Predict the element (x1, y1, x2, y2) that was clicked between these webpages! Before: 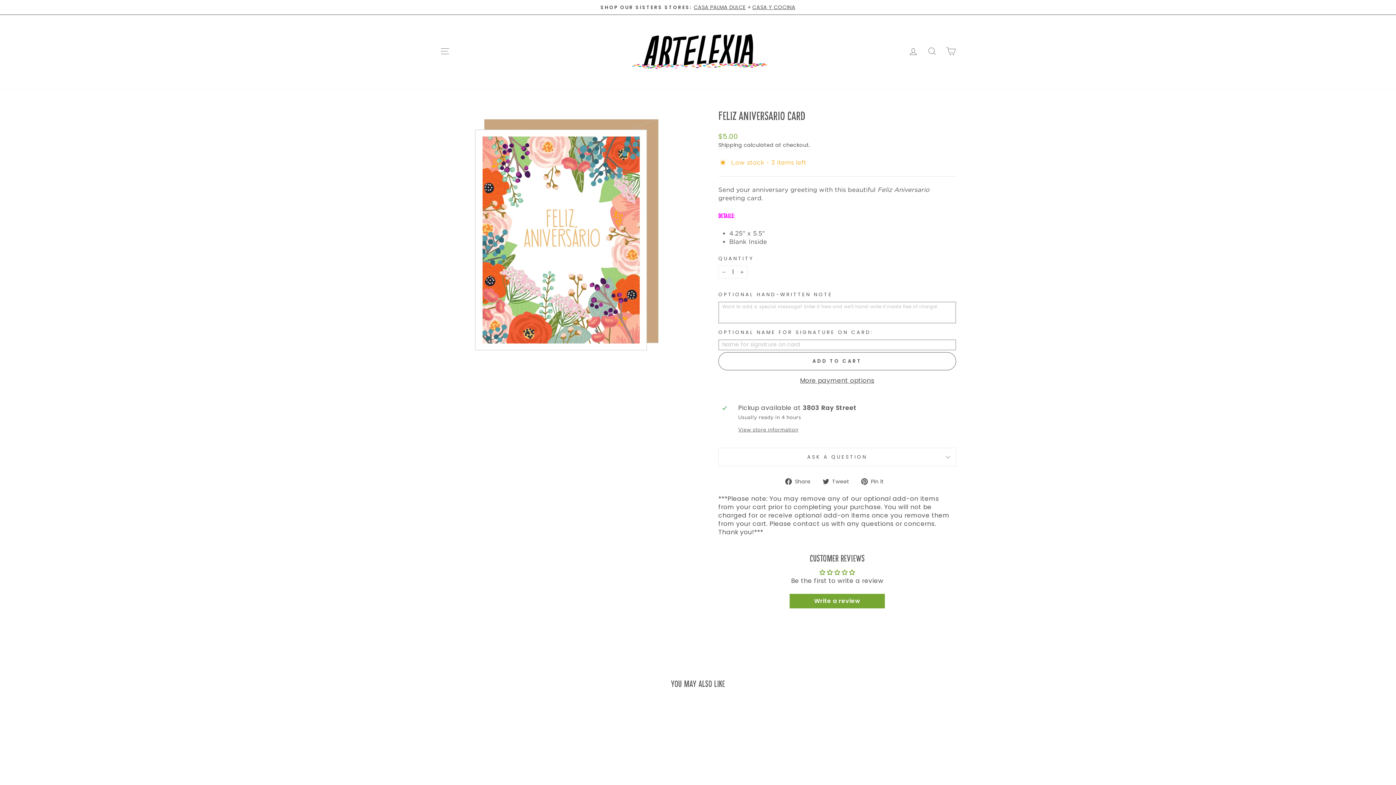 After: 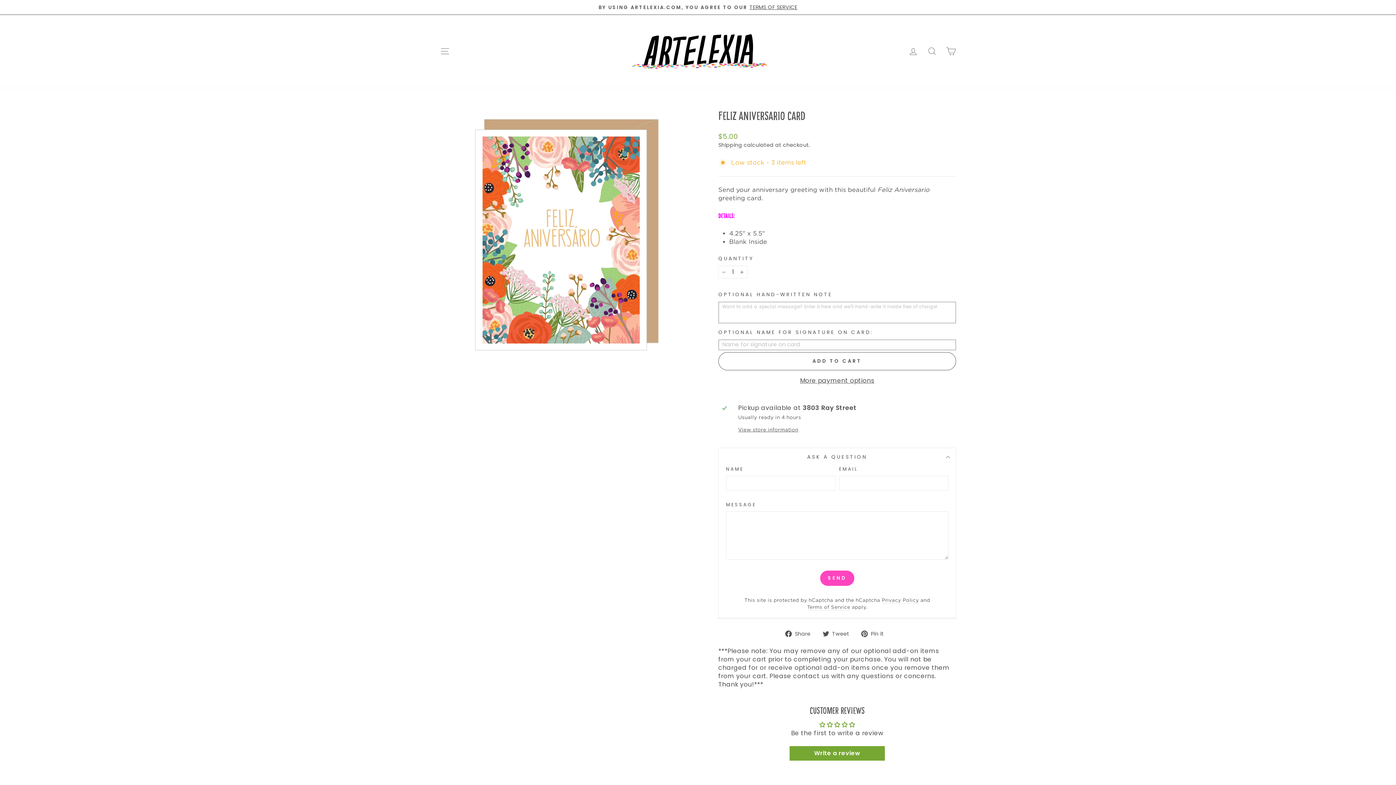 Action: bbox: (718, 448, 956, 466) label: ASK A QUESTION